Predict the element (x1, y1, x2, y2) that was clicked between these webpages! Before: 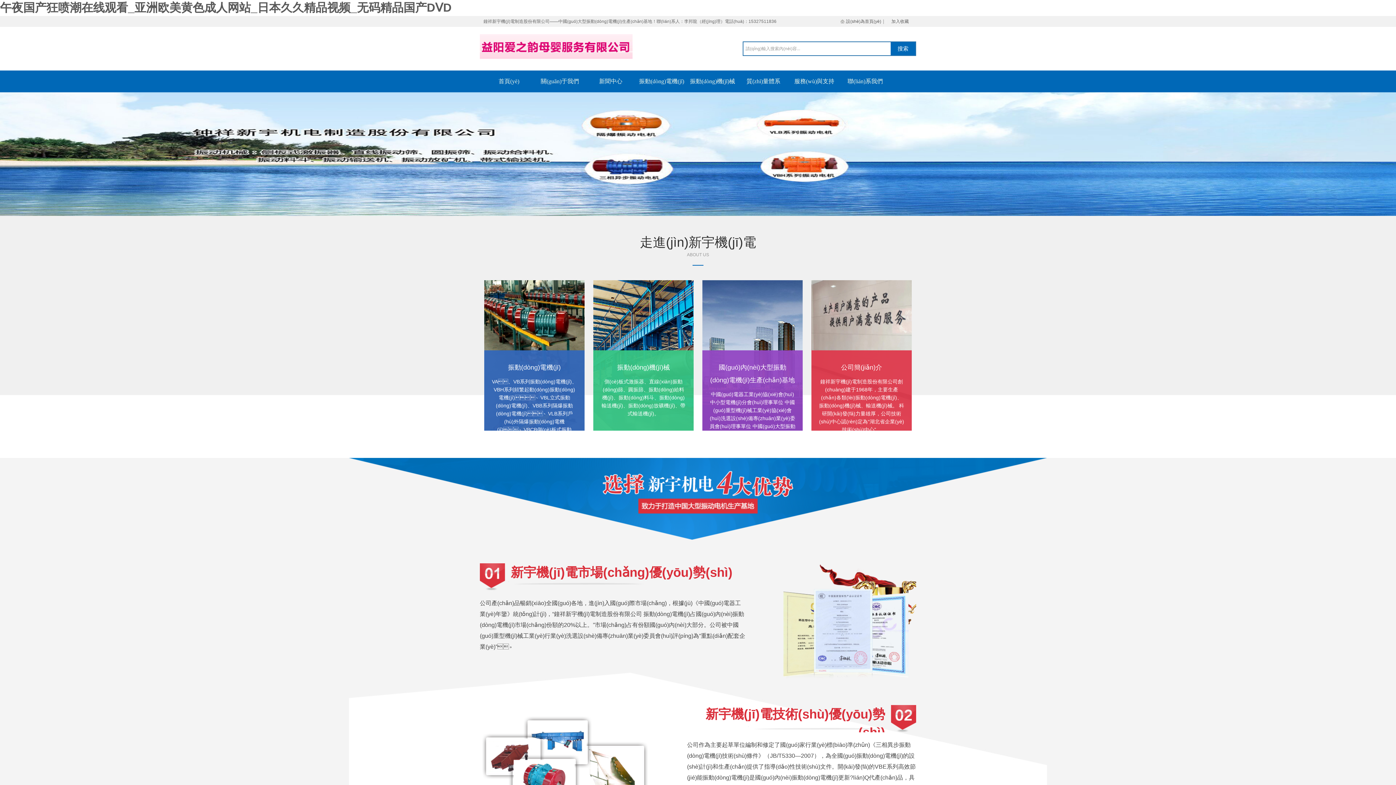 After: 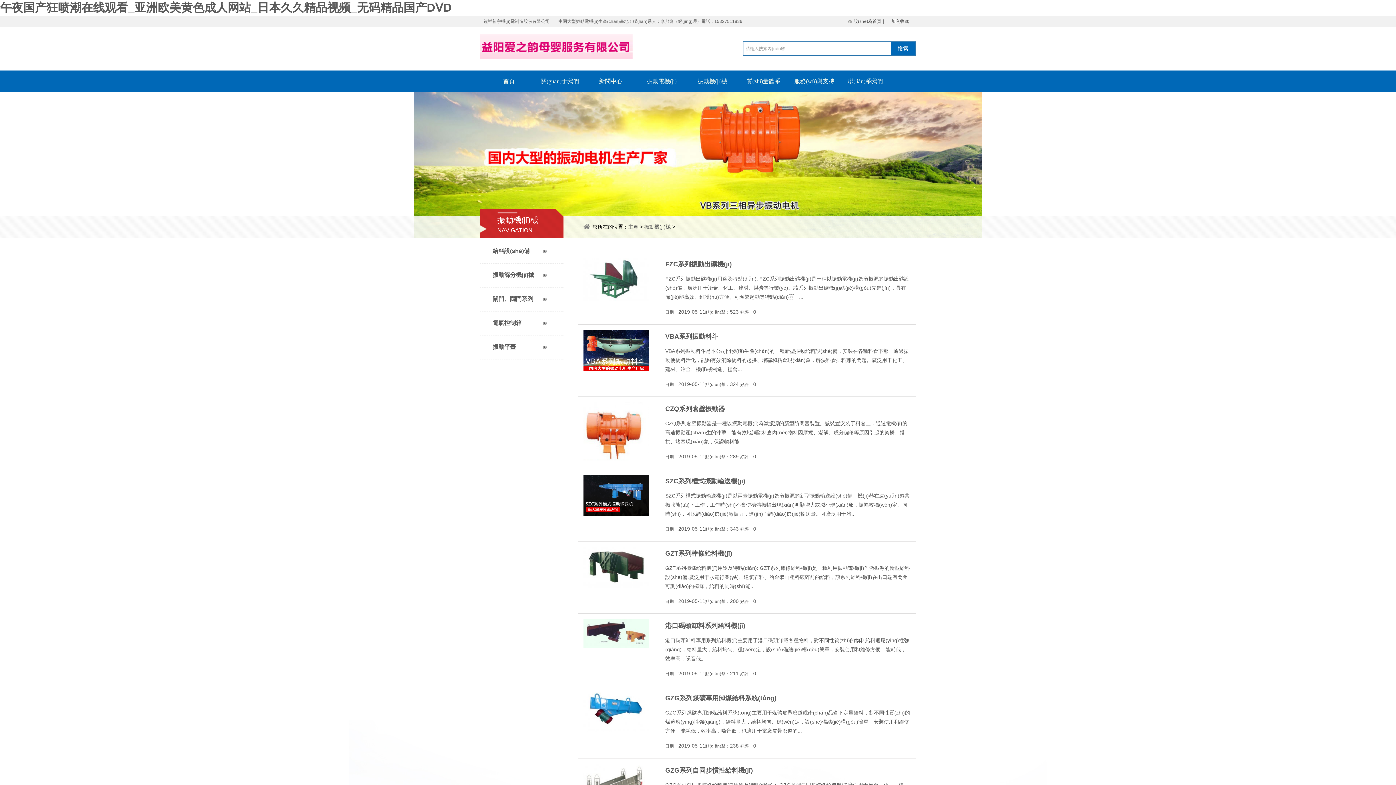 Action: bbox: (593, 280, 693, 350)